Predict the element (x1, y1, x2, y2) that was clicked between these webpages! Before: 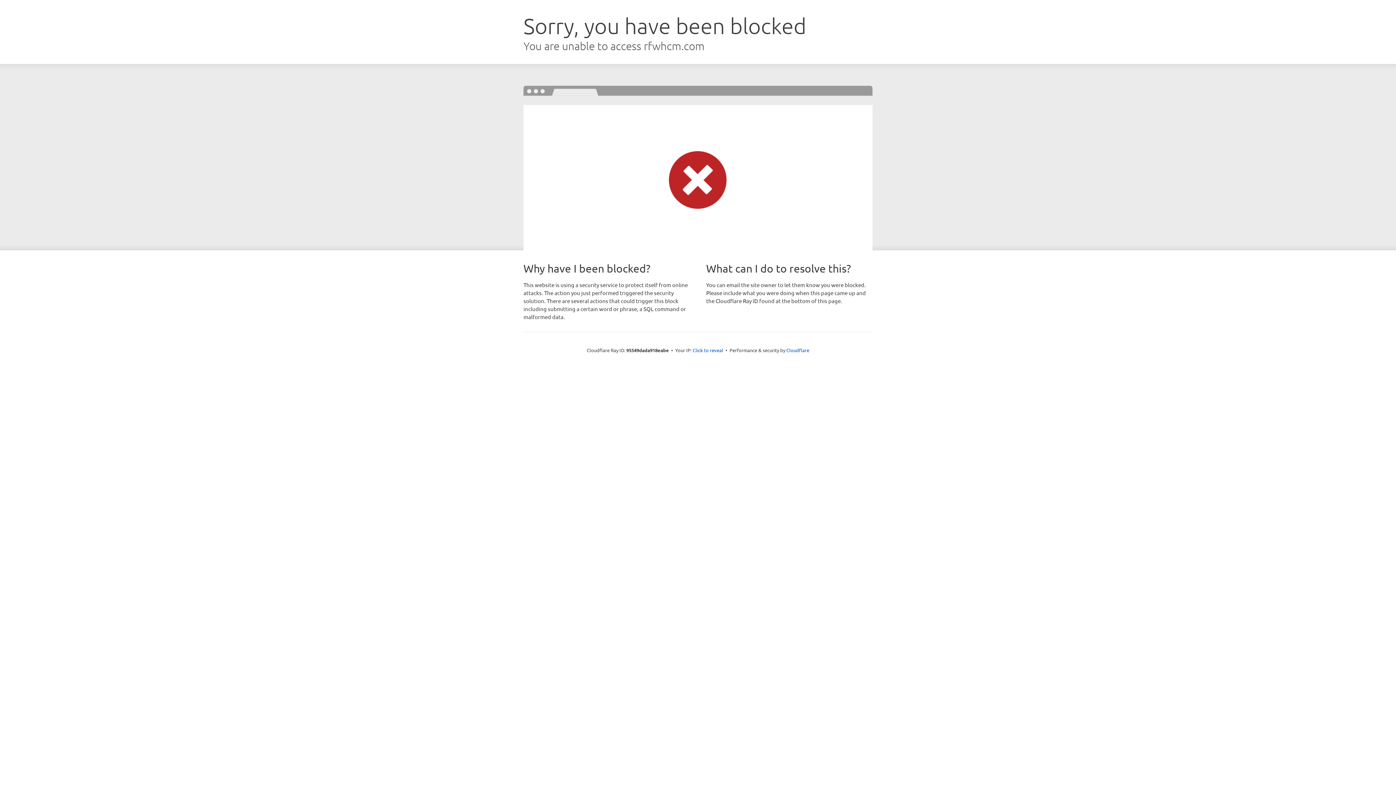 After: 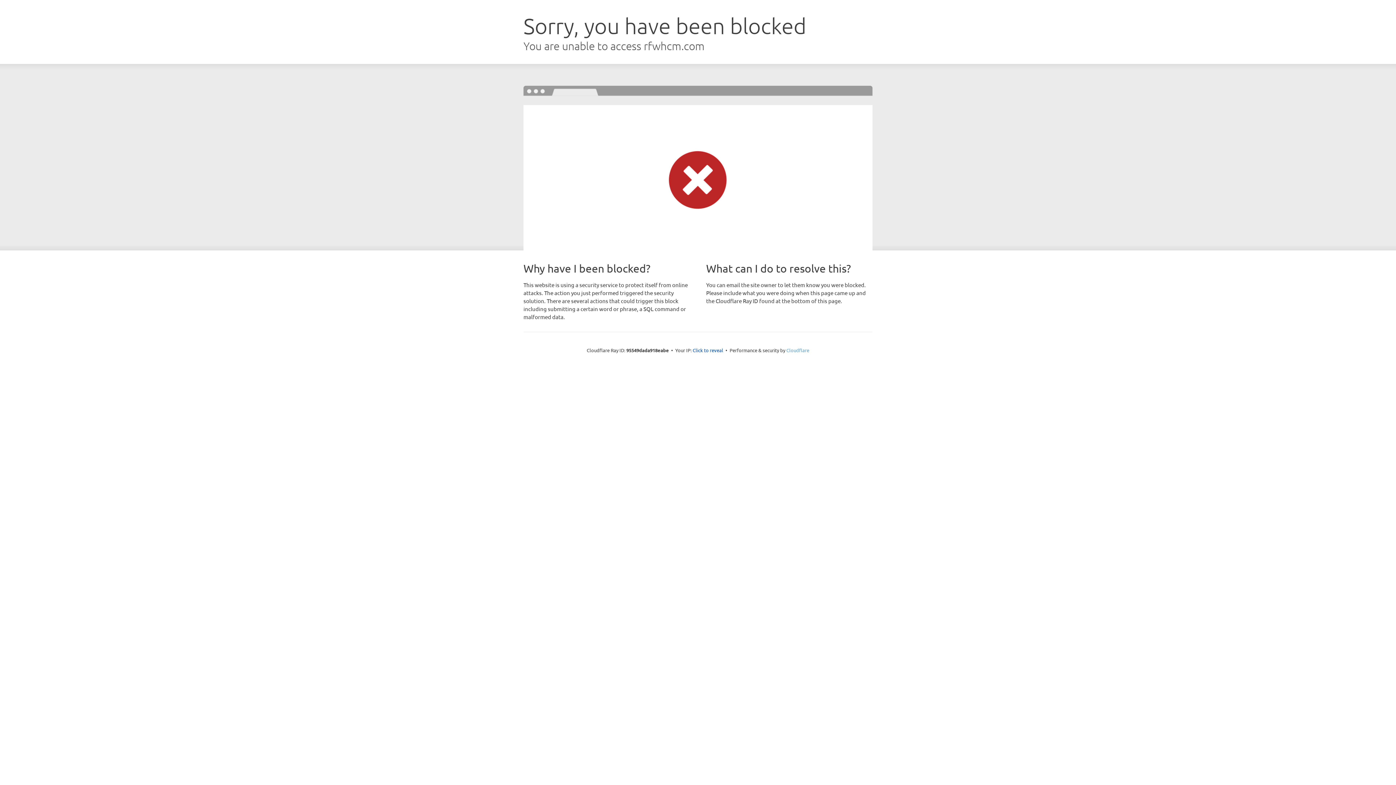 Action: label: Cloudflare bbox: (786, 347, 809, 353)